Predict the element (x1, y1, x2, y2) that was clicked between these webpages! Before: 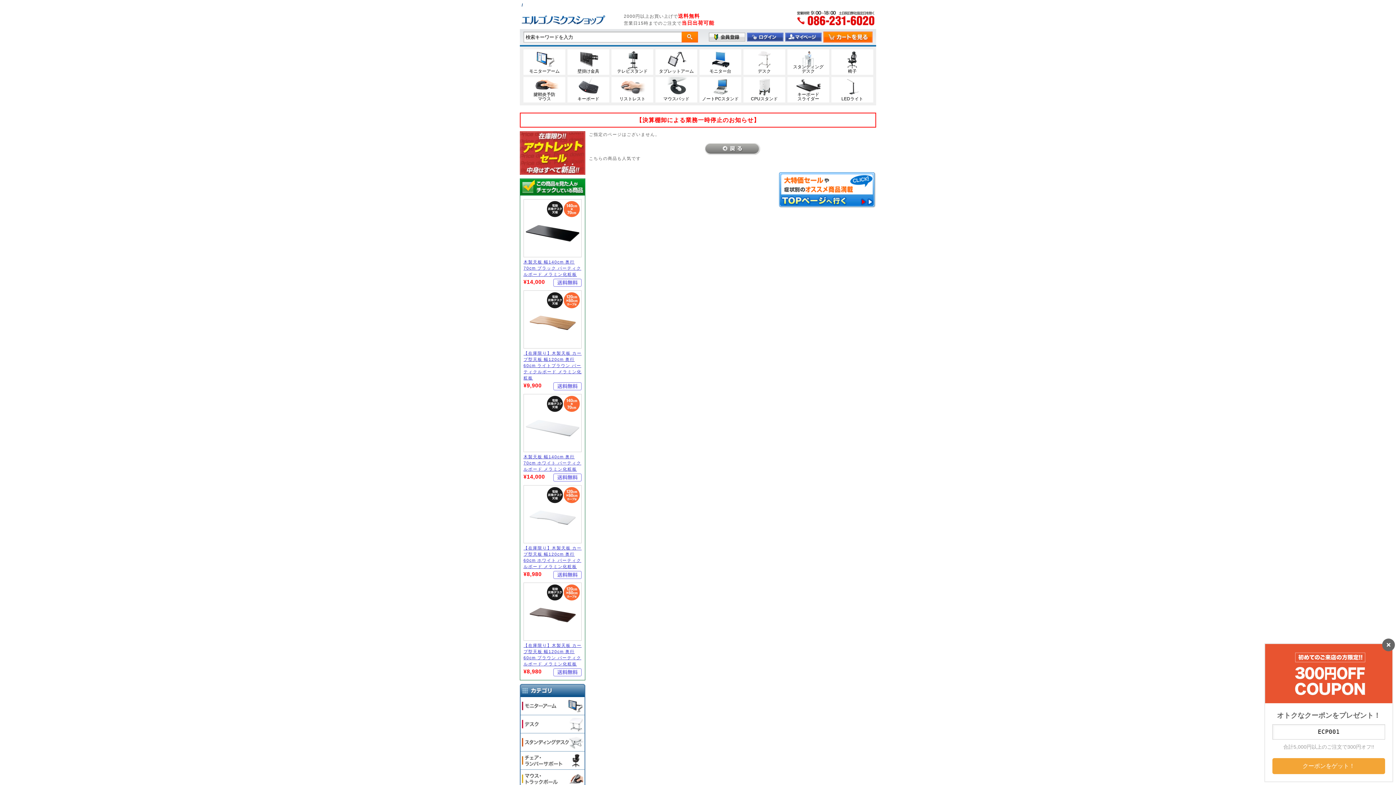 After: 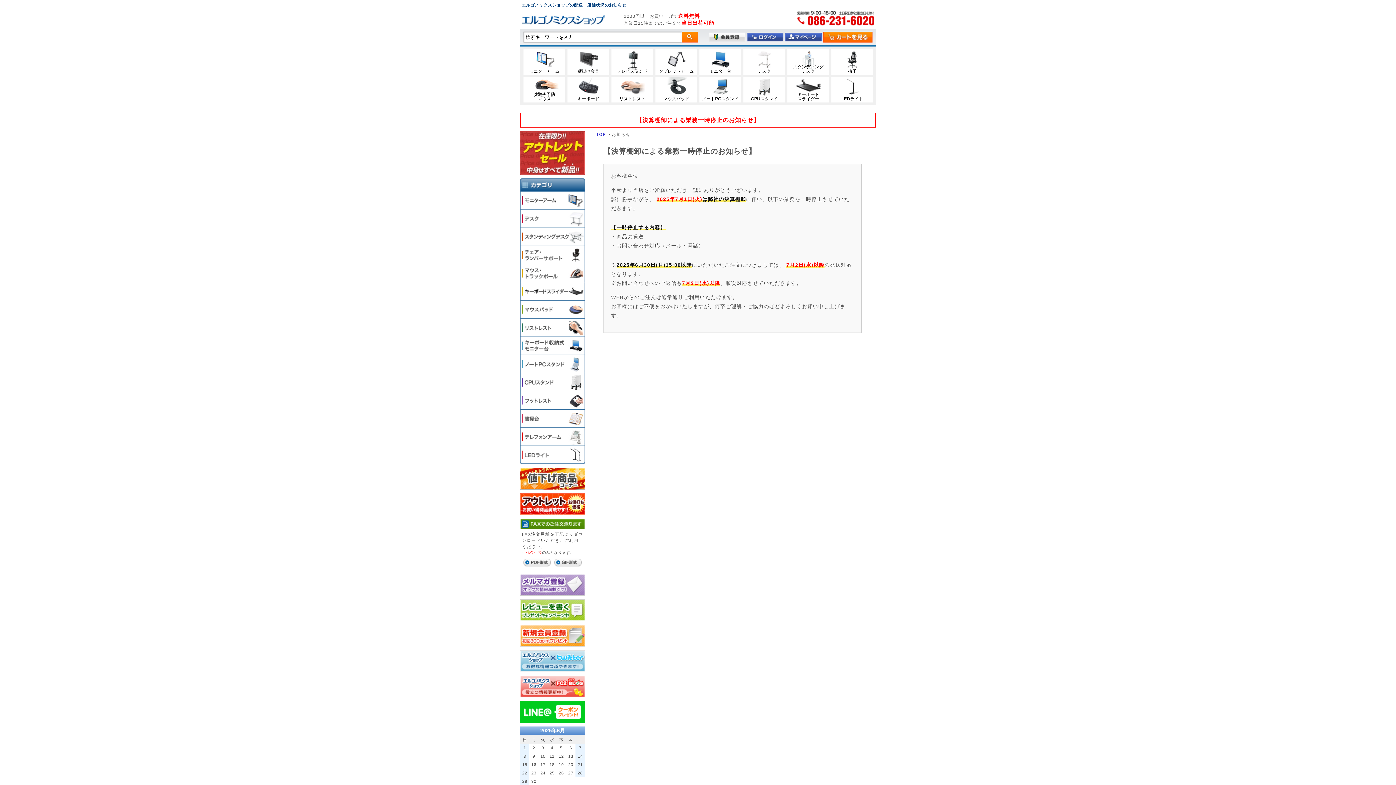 Action: bbox: (520, 112, 876, 127) label: 【決算棚卸による業務一時停止のお知らせ】